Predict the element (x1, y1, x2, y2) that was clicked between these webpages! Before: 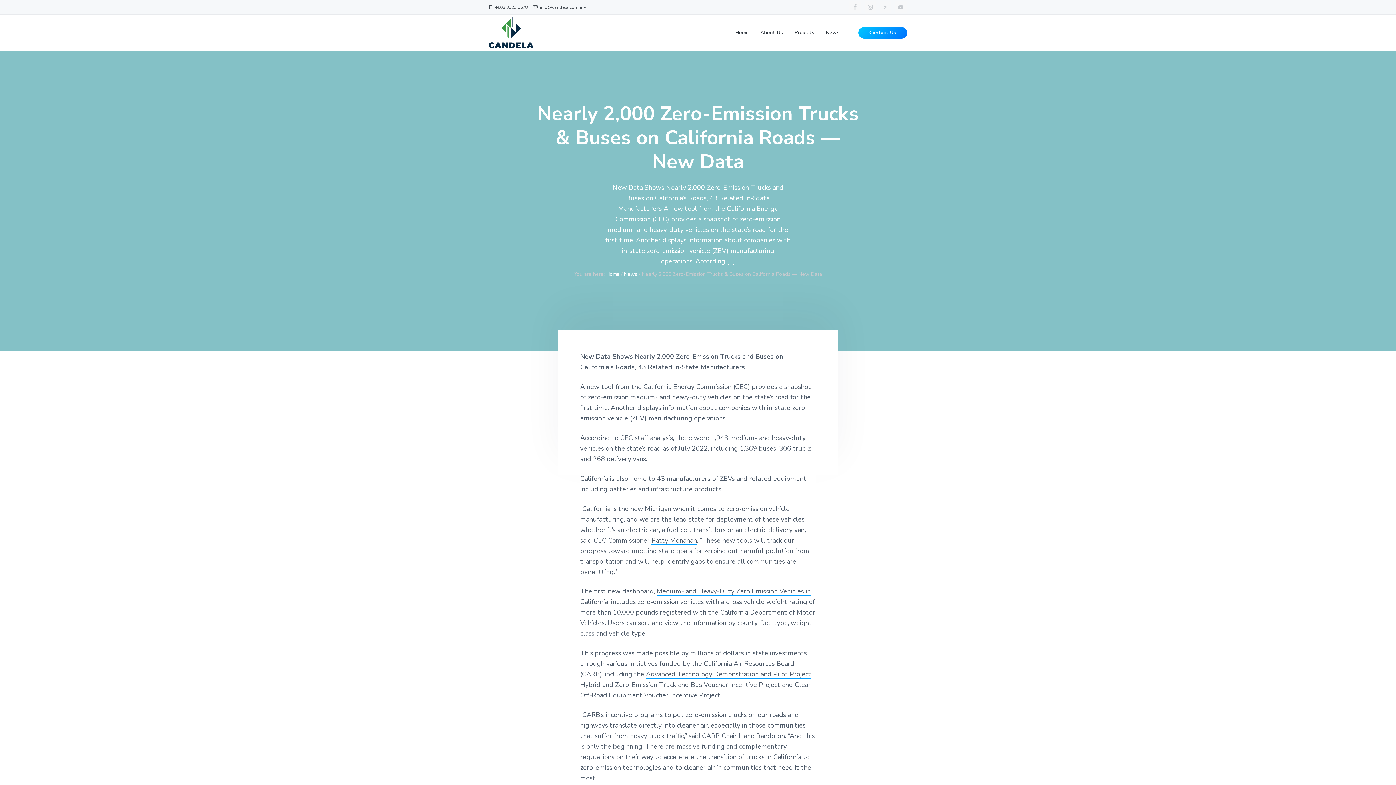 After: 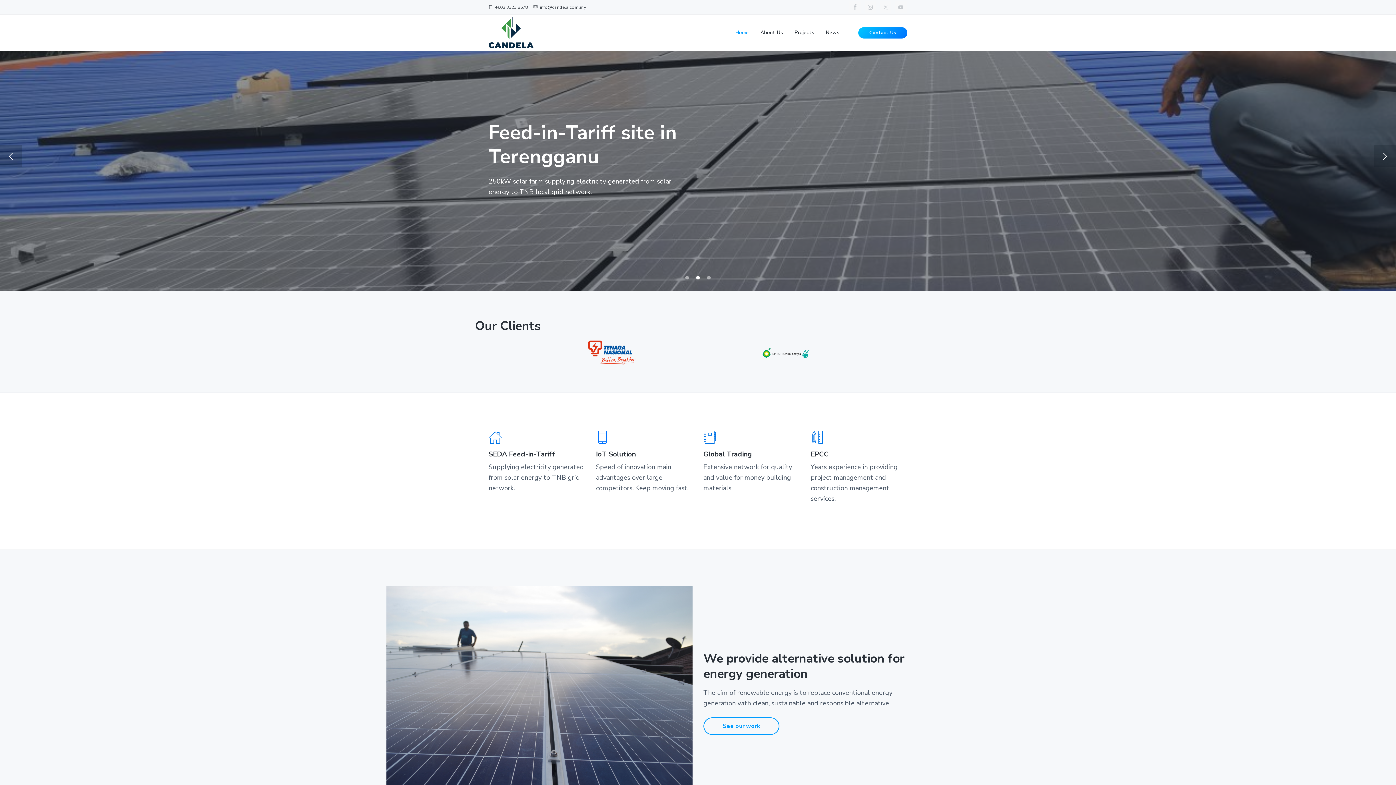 Action: label: Home bbox: (735, 28, 748, 36)